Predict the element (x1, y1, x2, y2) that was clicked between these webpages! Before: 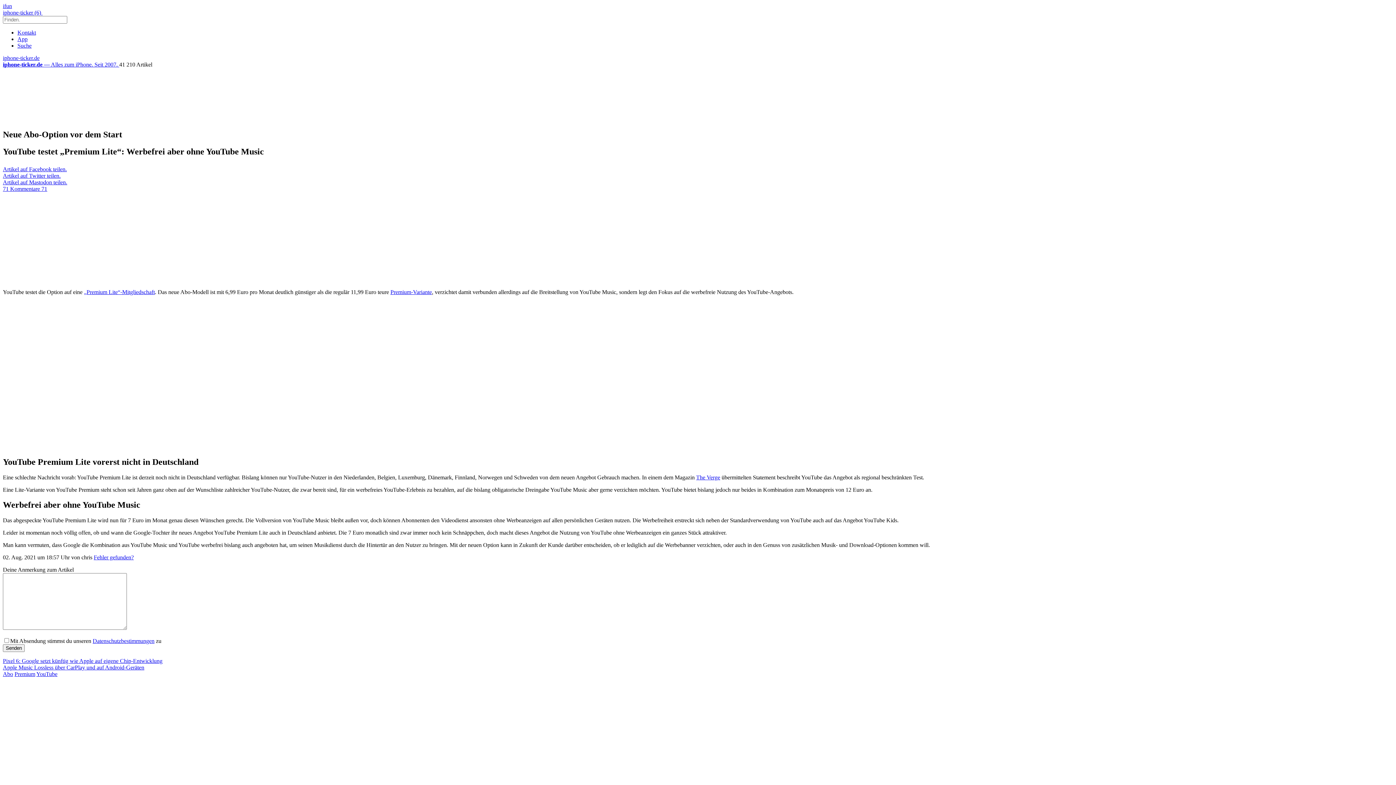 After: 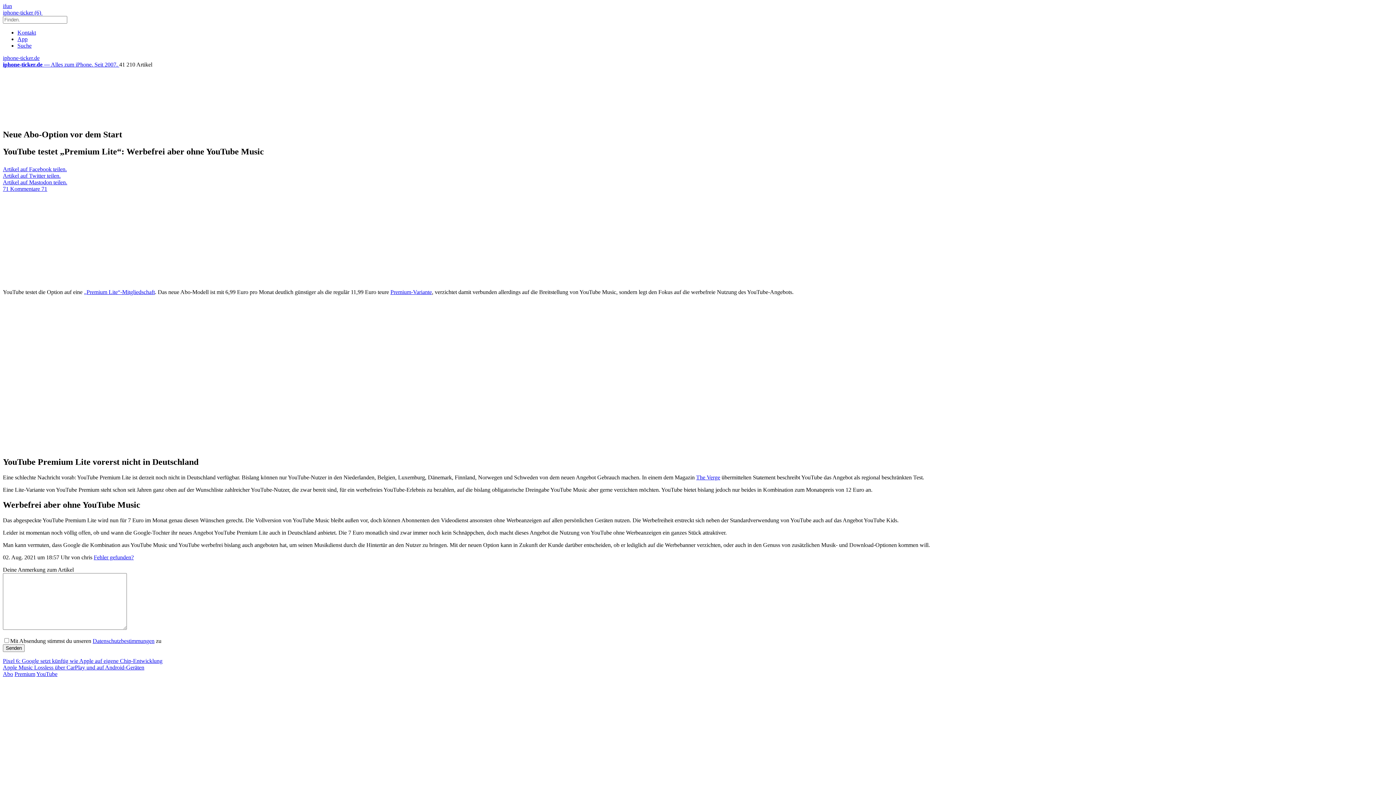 Action: label: Fehler gefunden? bbox: (93, 554, 133, 560)